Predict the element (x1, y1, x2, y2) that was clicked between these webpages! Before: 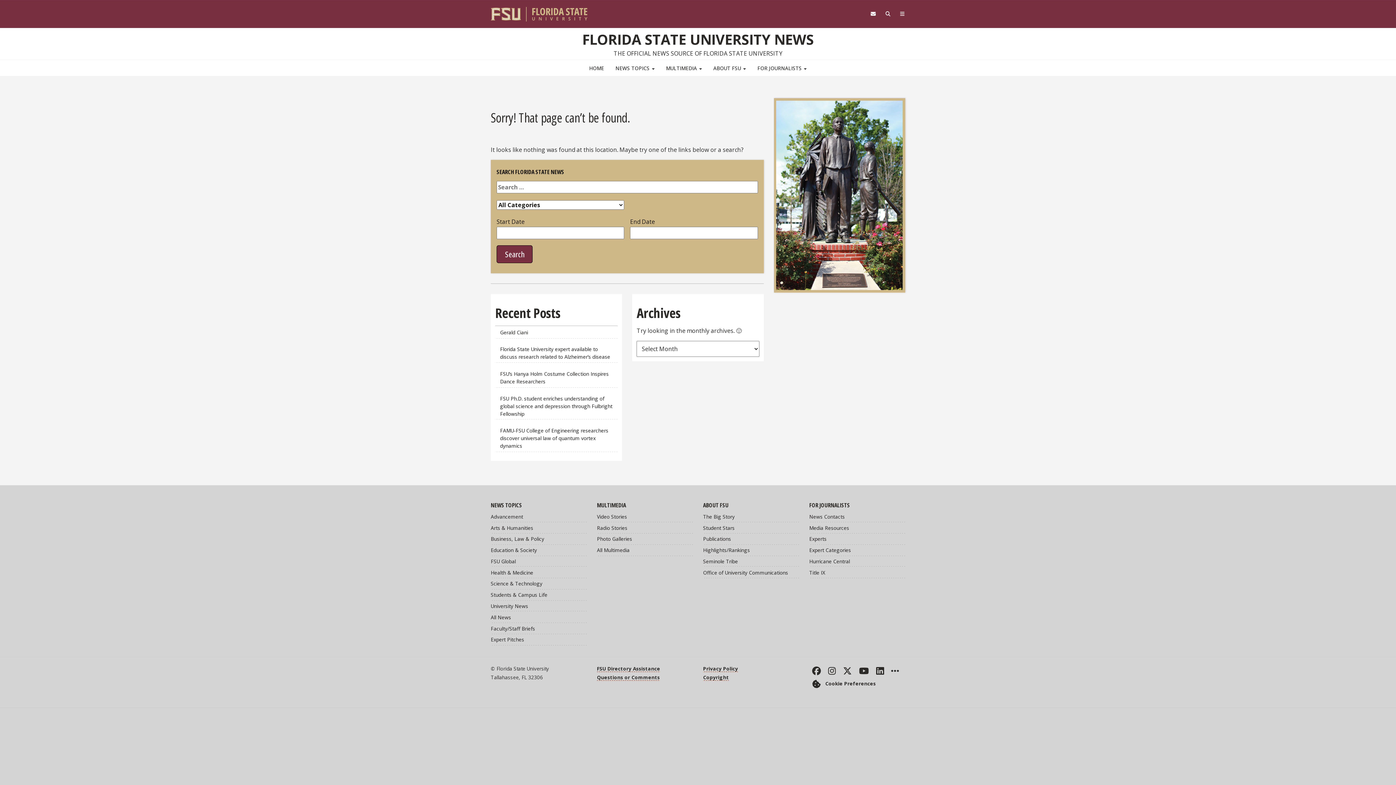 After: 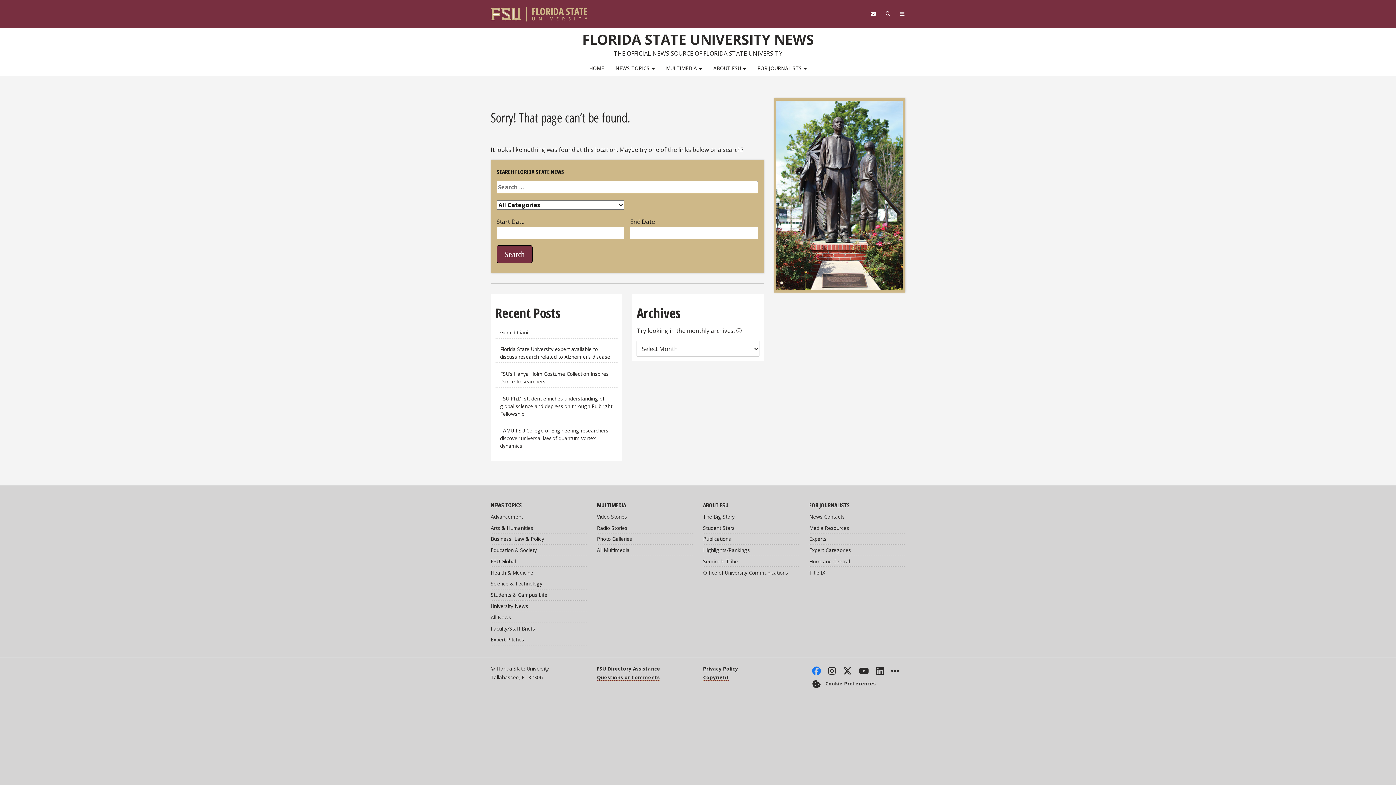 Action: bbox: (812, 666, 821, 675) label: Like Florida State on Facebook